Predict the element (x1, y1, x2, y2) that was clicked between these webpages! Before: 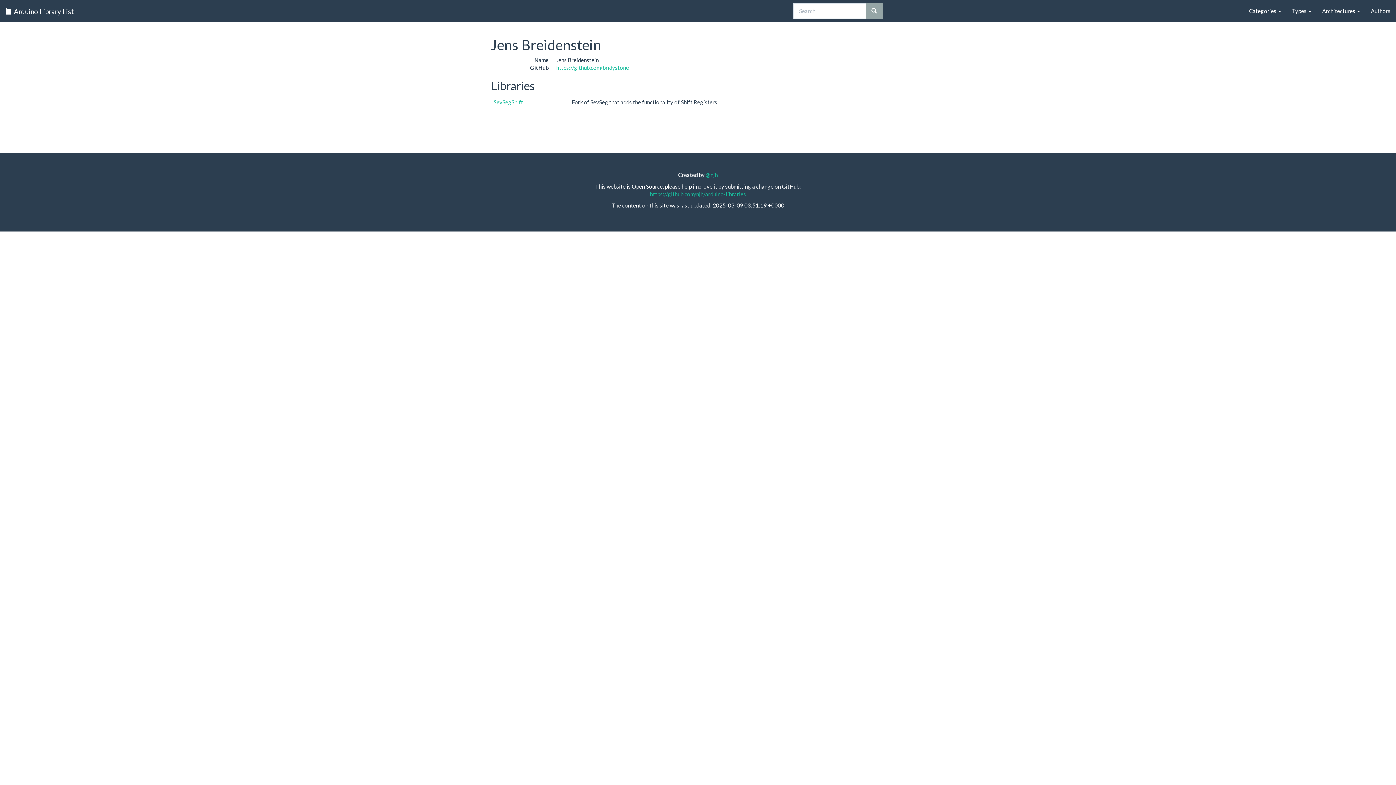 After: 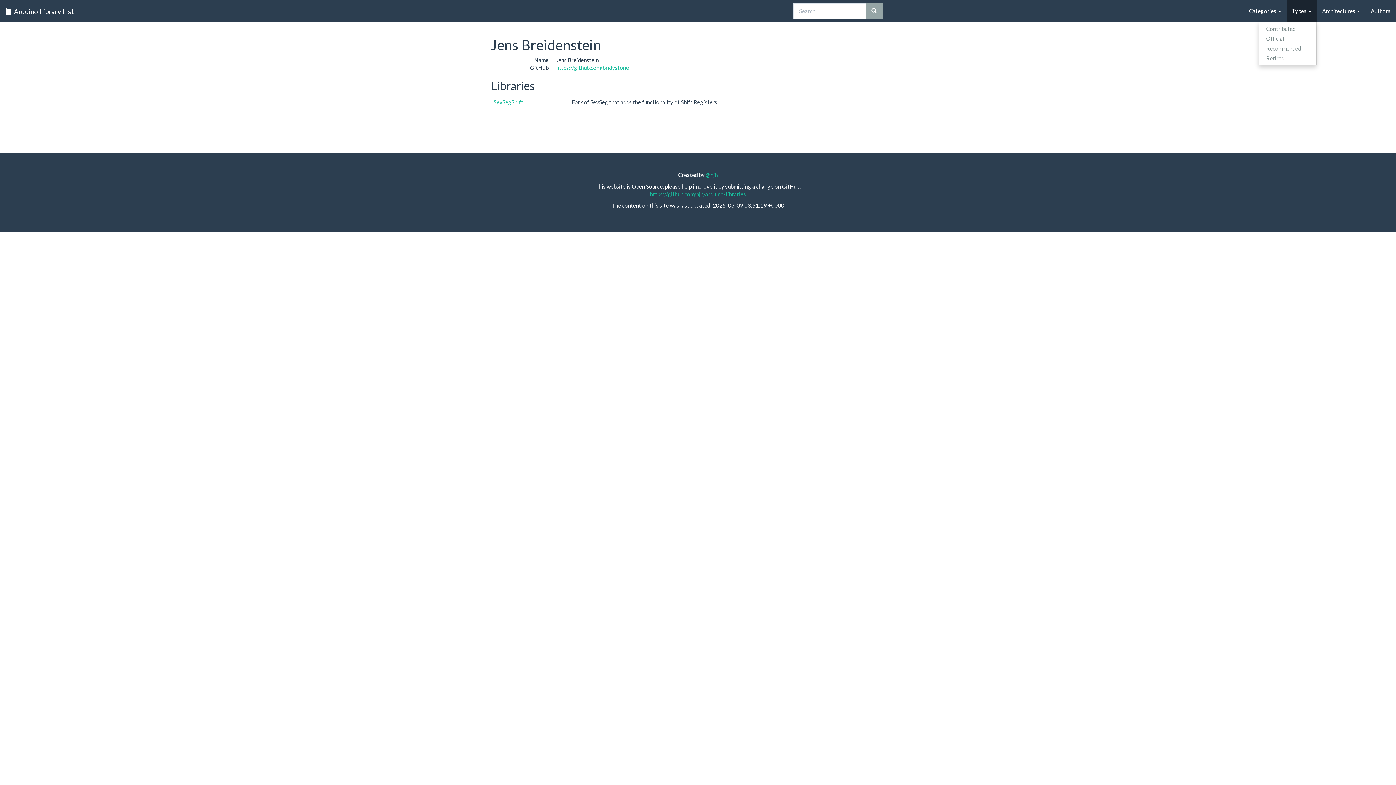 Action: label: Types  bbox: (1286, 0, 1317, 21)